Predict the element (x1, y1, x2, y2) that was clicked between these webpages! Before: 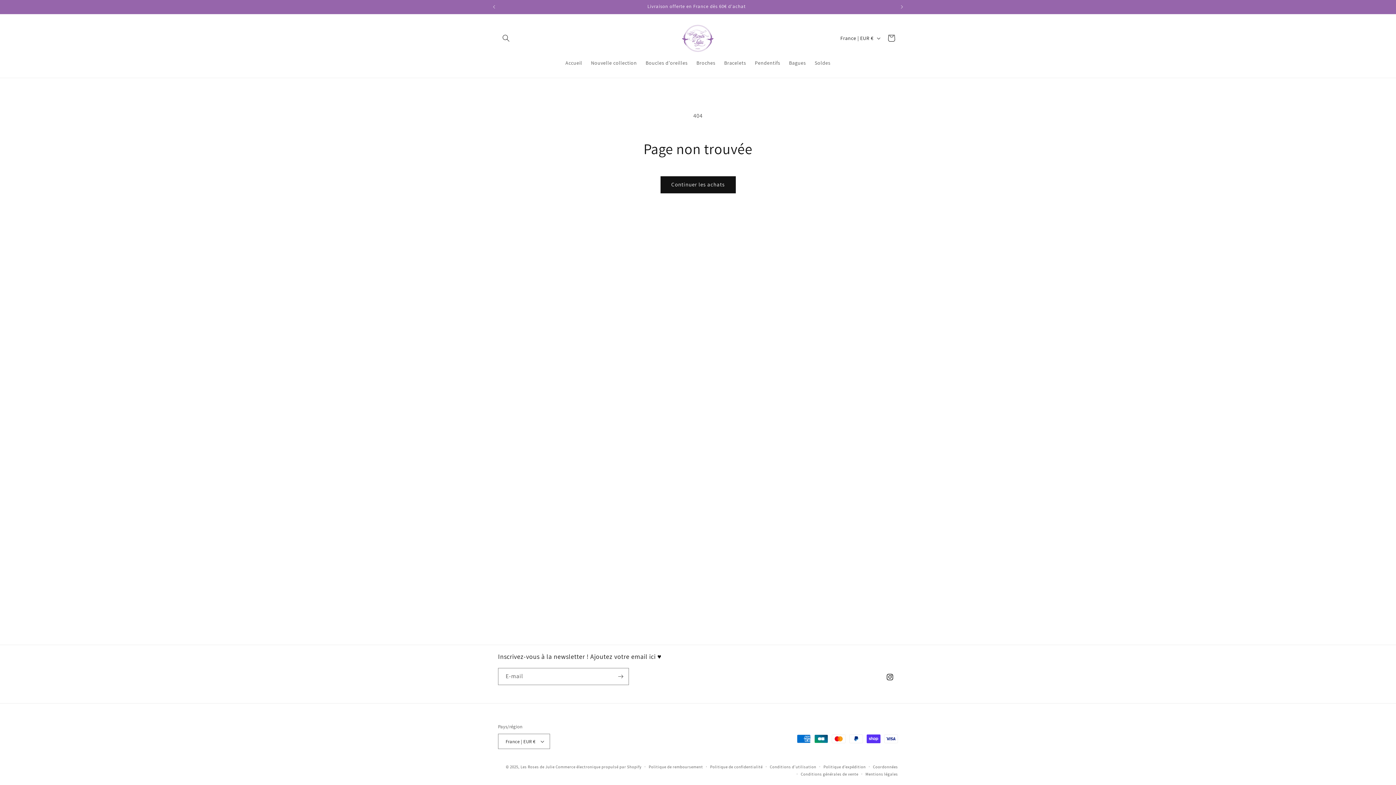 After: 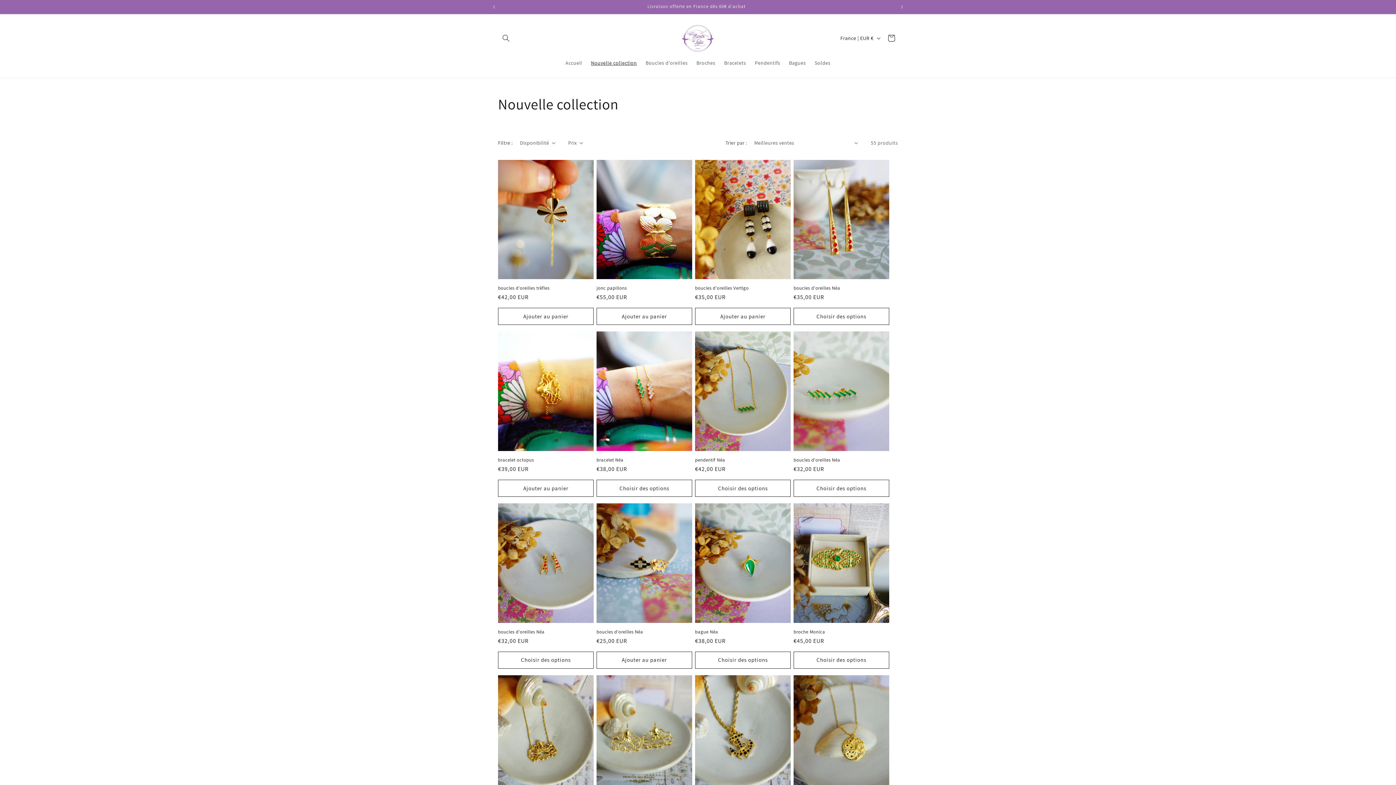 Action: bbox: (586, 55, 641, 70) label: Nouvelle collection